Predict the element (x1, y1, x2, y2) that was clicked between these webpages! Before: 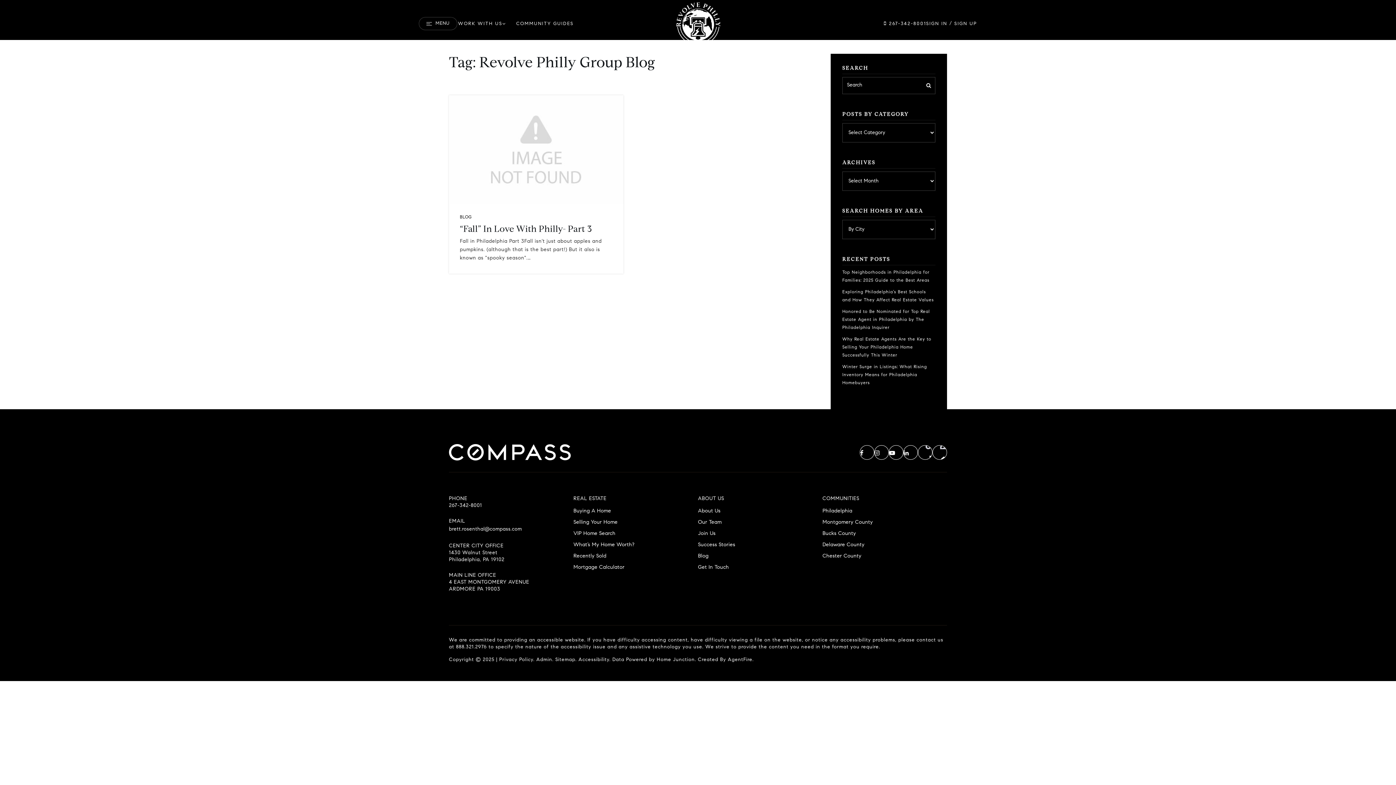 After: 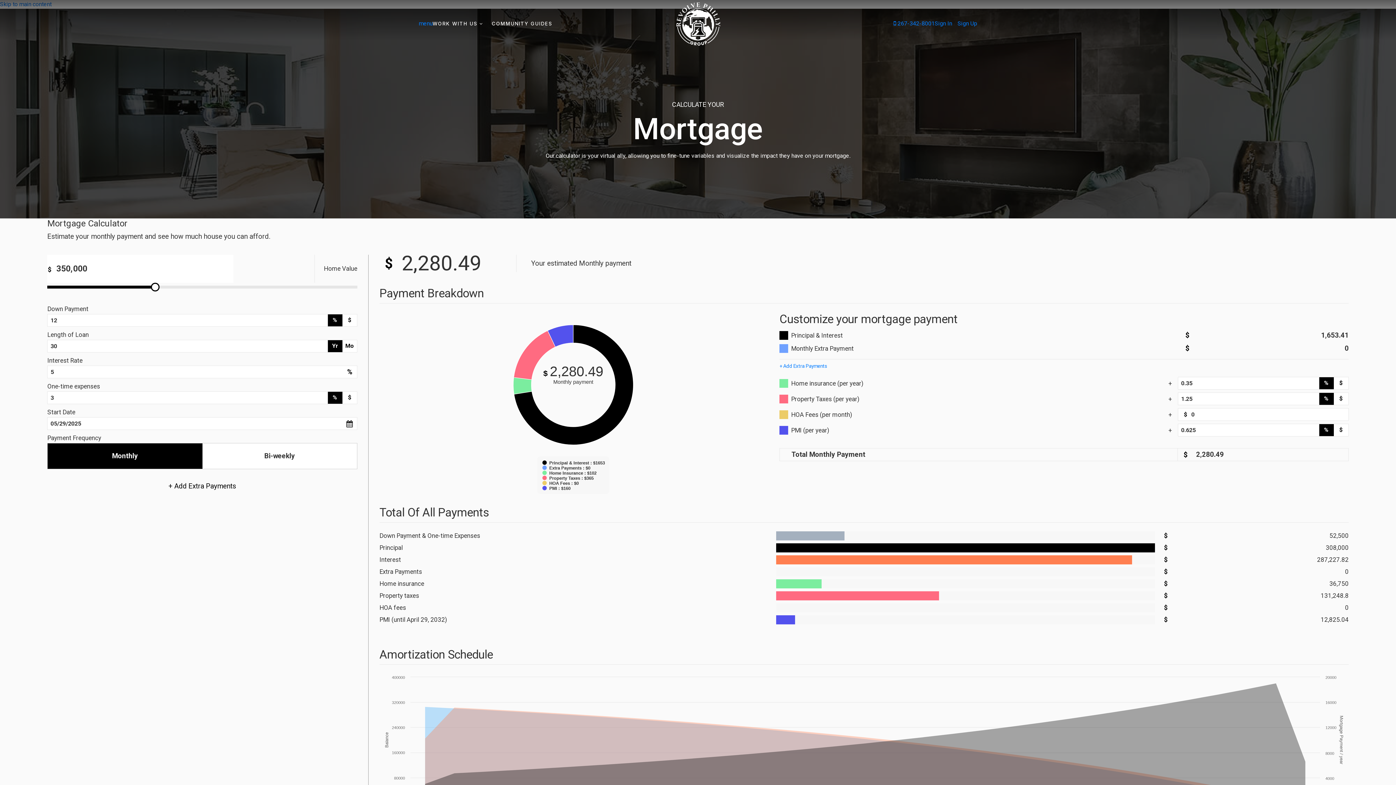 Action: bbox: (572, 562, 625, 573) label: Mortgage Calculator